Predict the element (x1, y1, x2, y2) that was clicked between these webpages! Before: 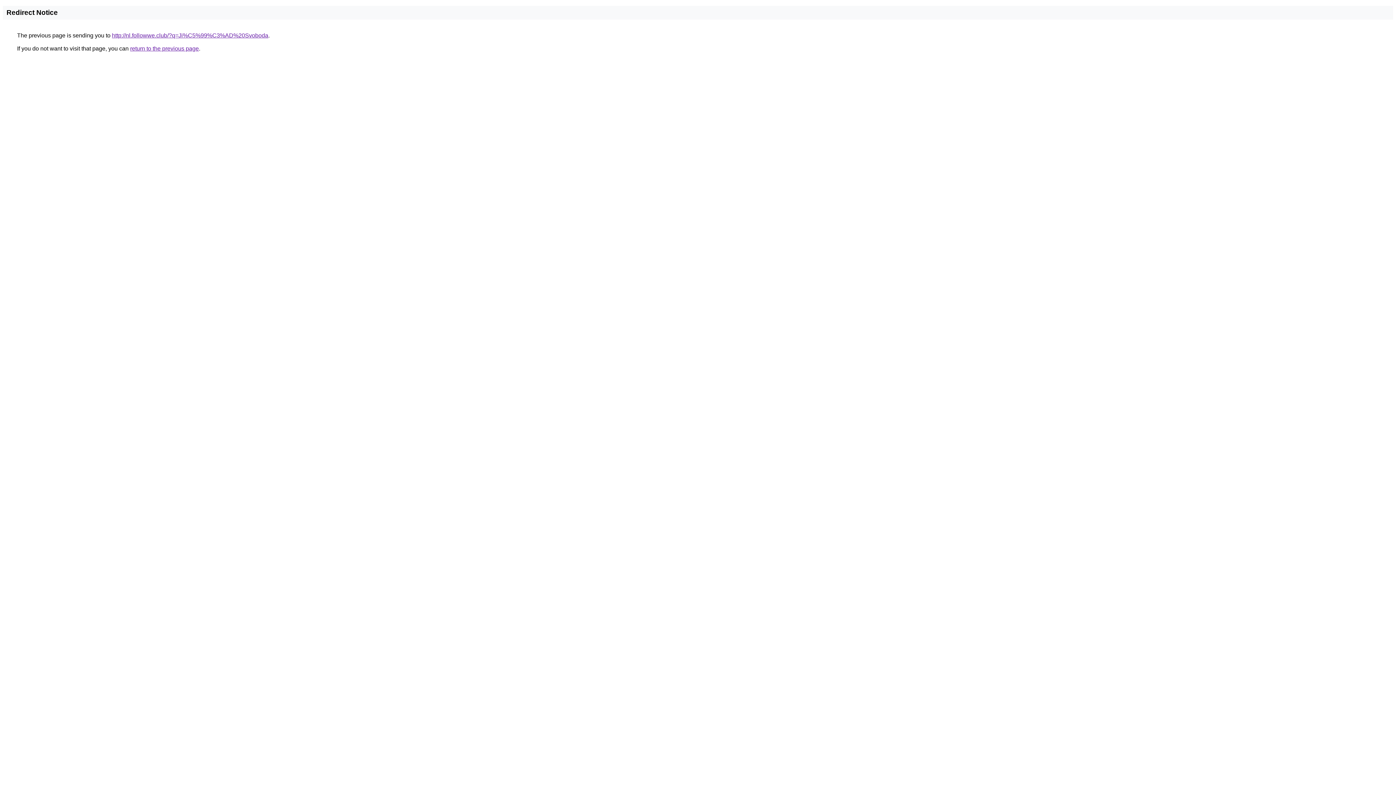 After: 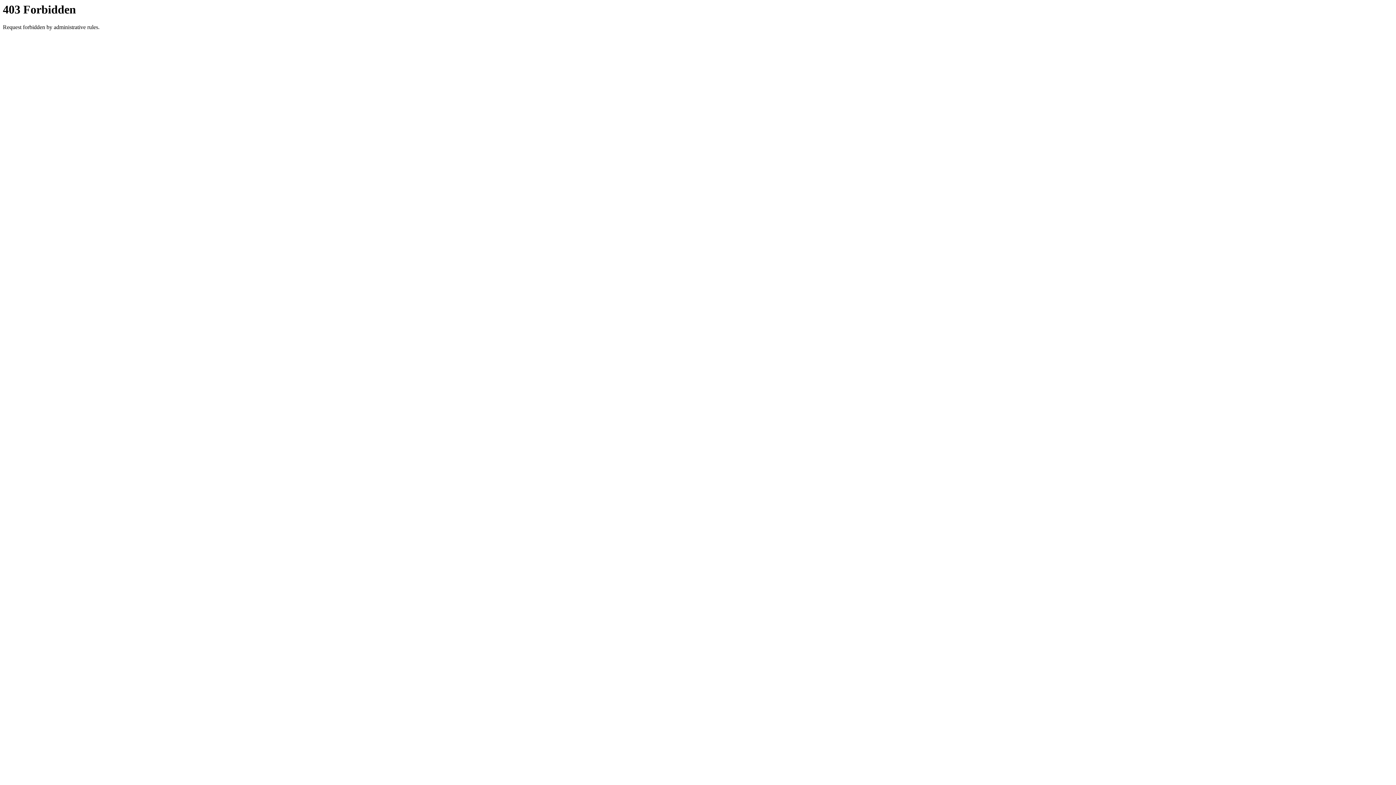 Action: bbox: (112, 32, 268, 38) label: http://nl.followwe.club/?q=Ji%C5%99%C3%AD%20Svoboda